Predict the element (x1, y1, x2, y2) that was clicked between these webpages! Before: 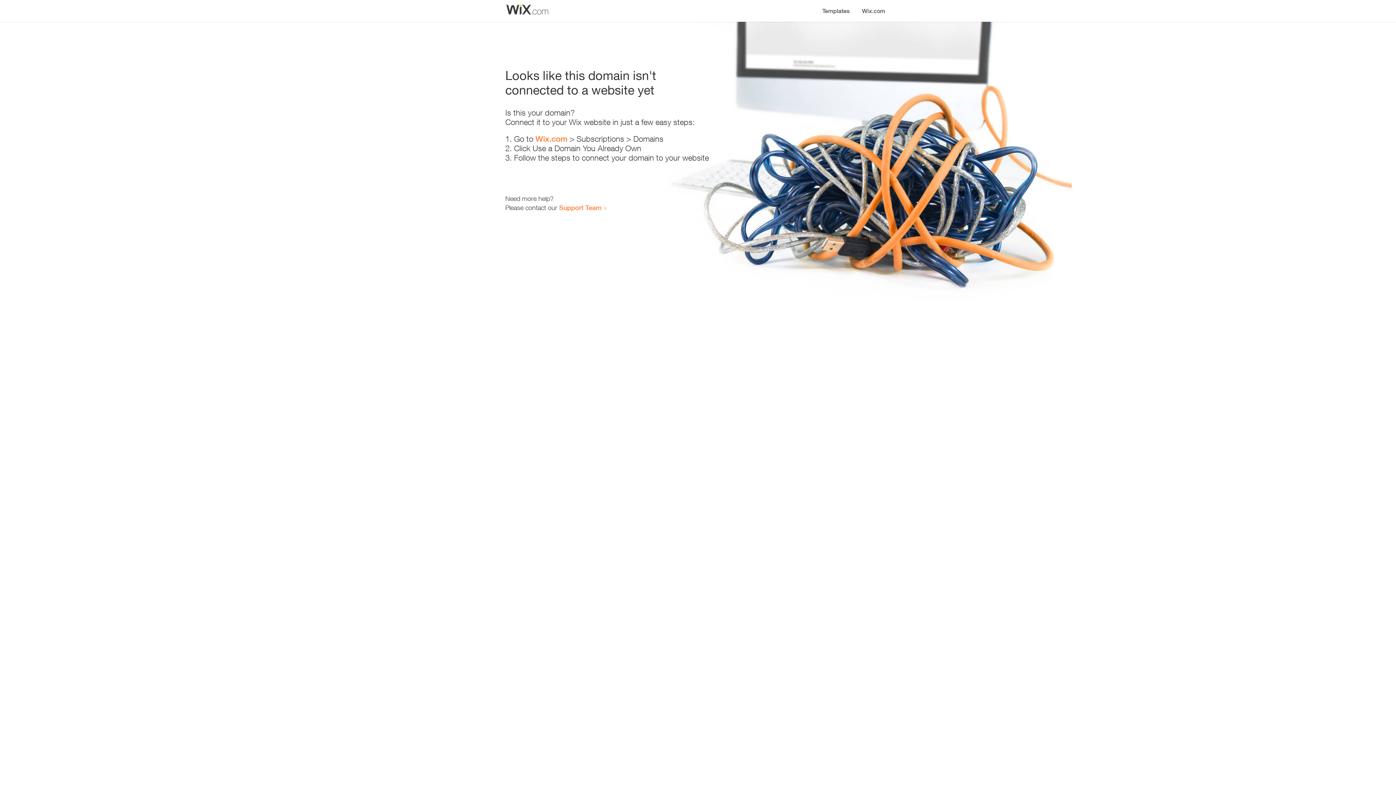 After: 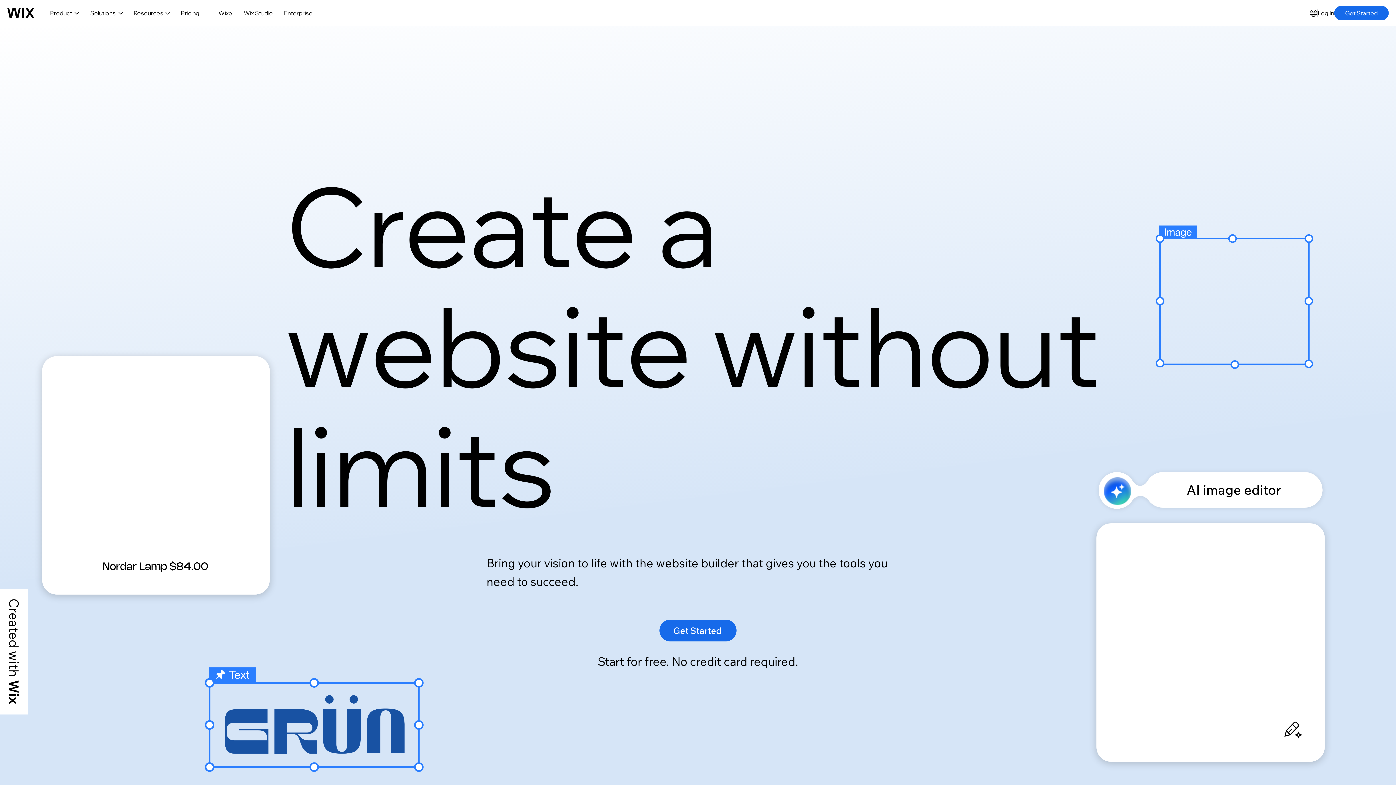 Action: label: Wix.com bbox: (535, 134, 567, 143)